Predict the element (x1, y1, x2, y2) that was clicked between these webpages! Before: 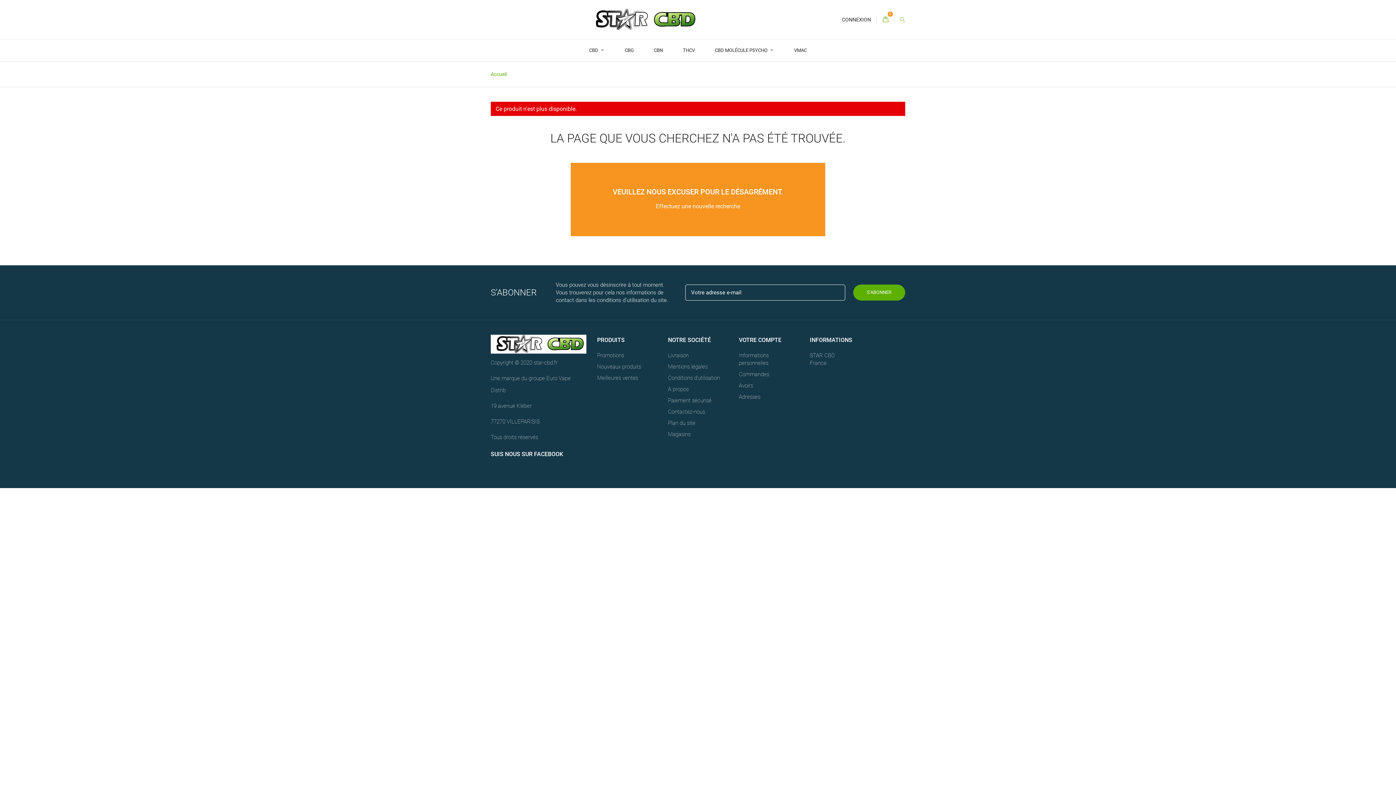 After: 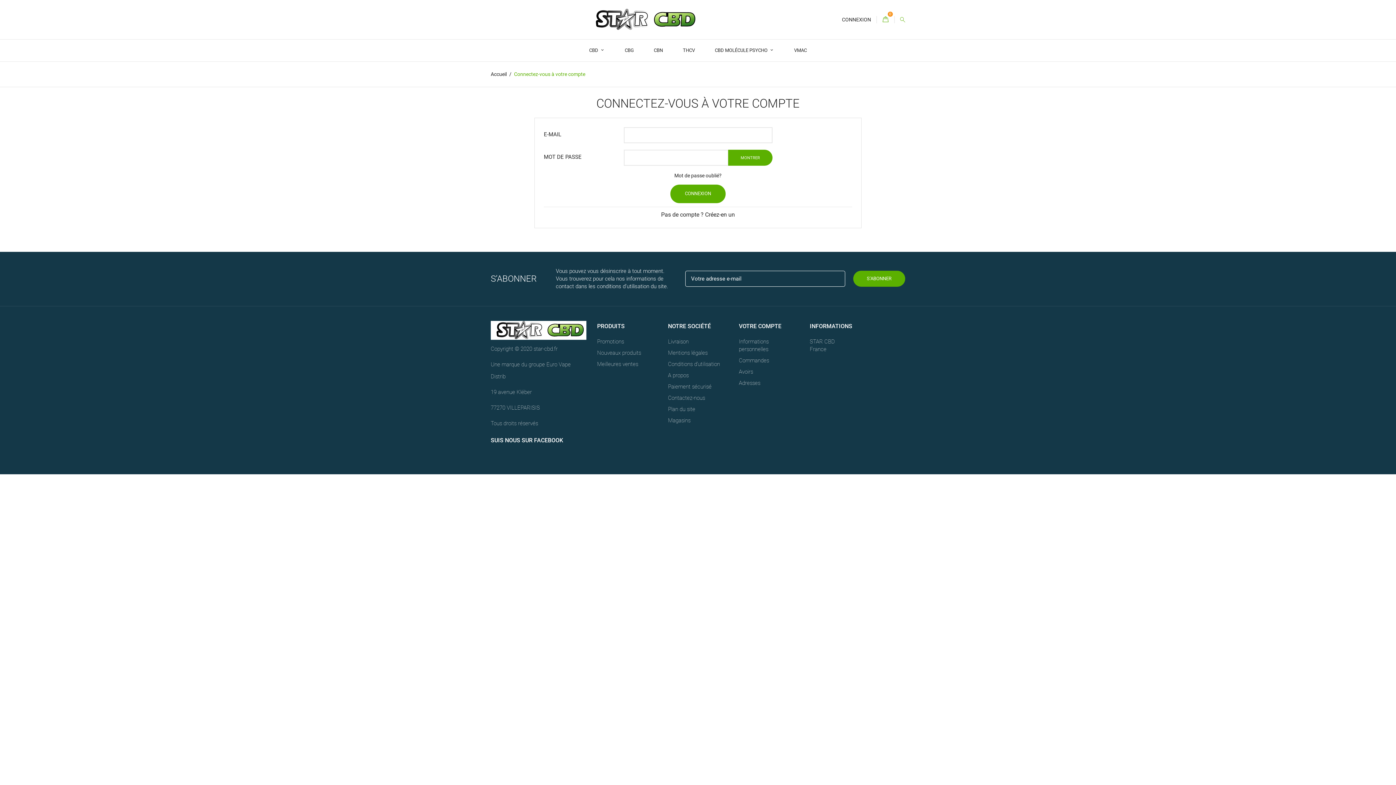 Action: label: CONNEXION bbox: (836, 16, 876, 23)